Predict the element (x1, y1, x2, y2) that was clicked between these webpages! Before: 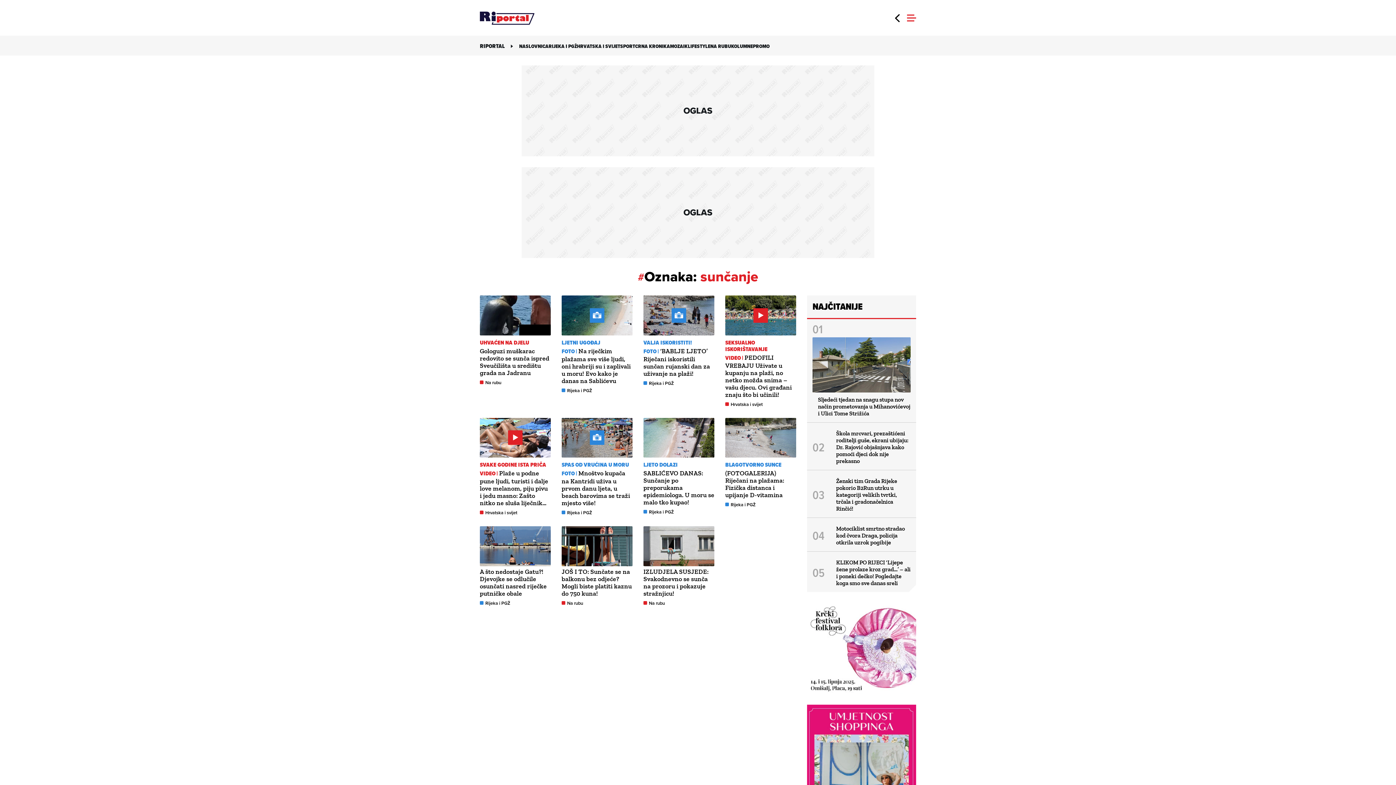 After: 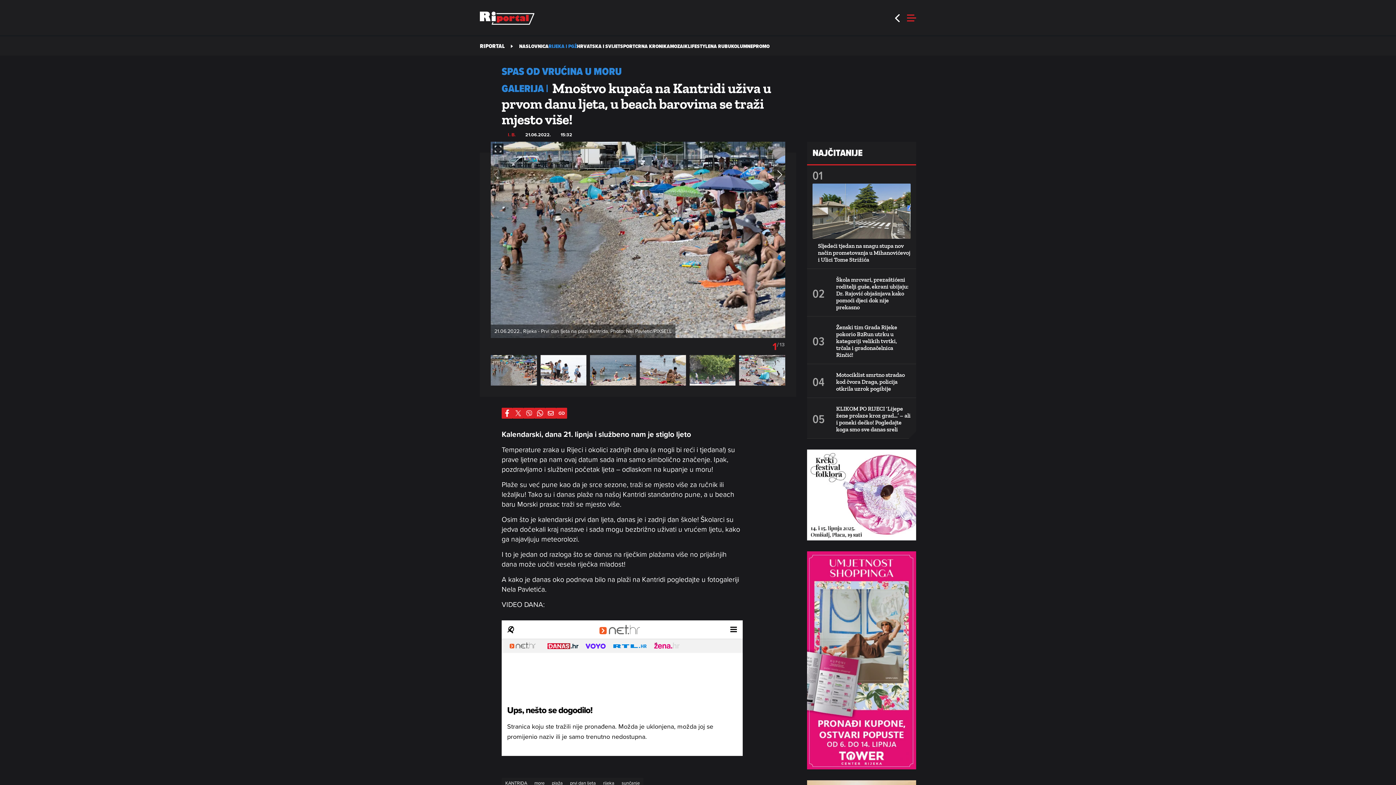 Action: bbox: (561, 469, 630, 507) label: Mnoštvo kupača na Kantridi uživa u prvom danu ljeta, u beach barovima se traži mjesto više!